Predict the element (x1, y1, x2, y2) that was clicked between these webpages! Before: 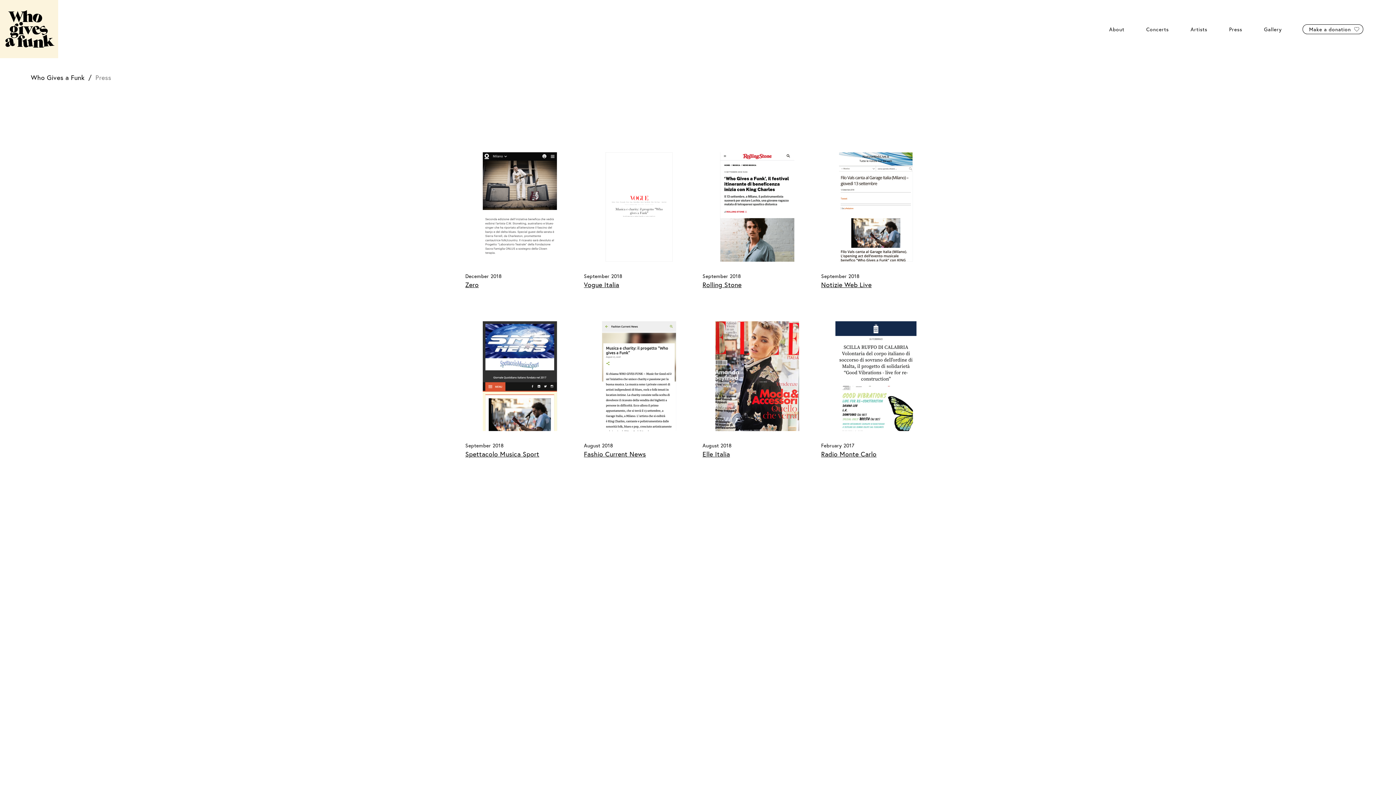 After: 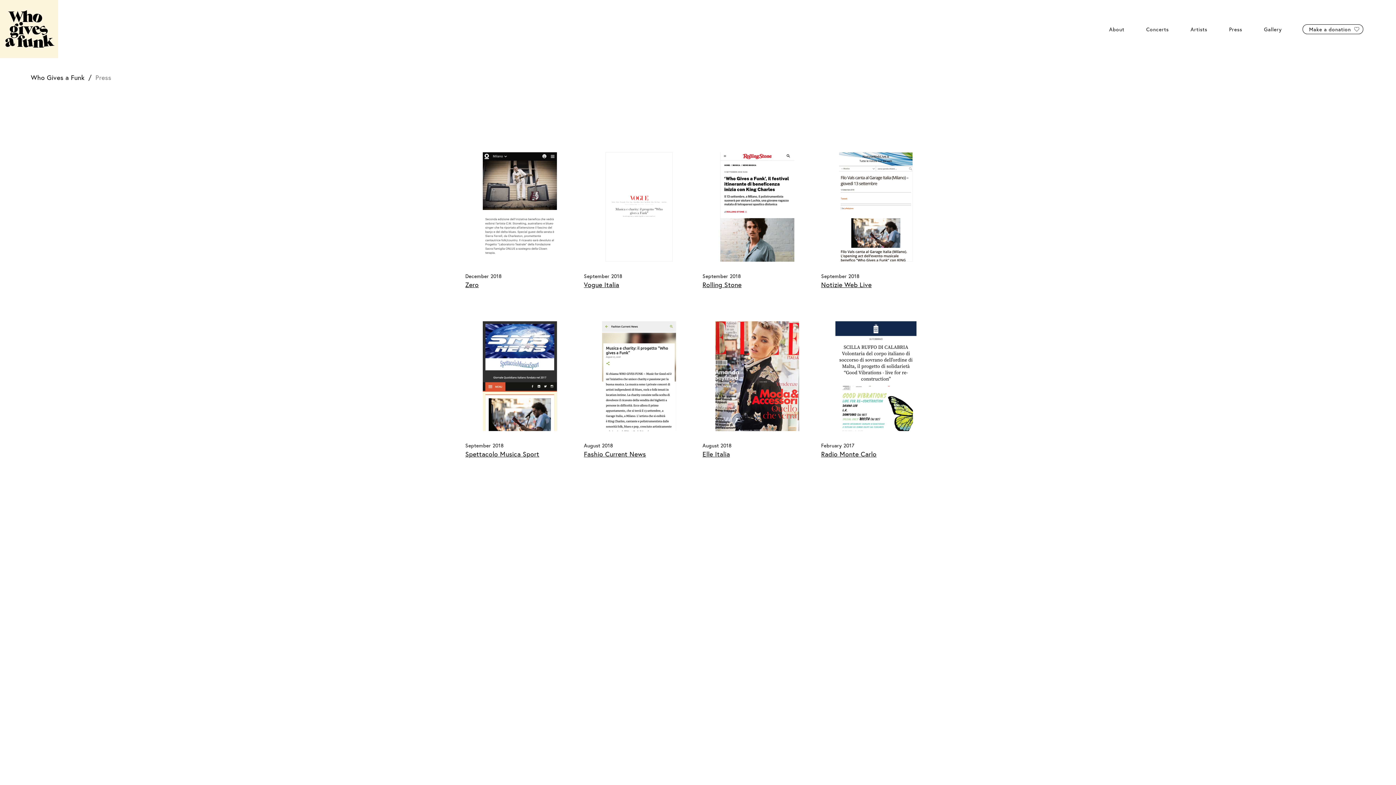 Action: label:   bbox: (821, 152, 930, 261)